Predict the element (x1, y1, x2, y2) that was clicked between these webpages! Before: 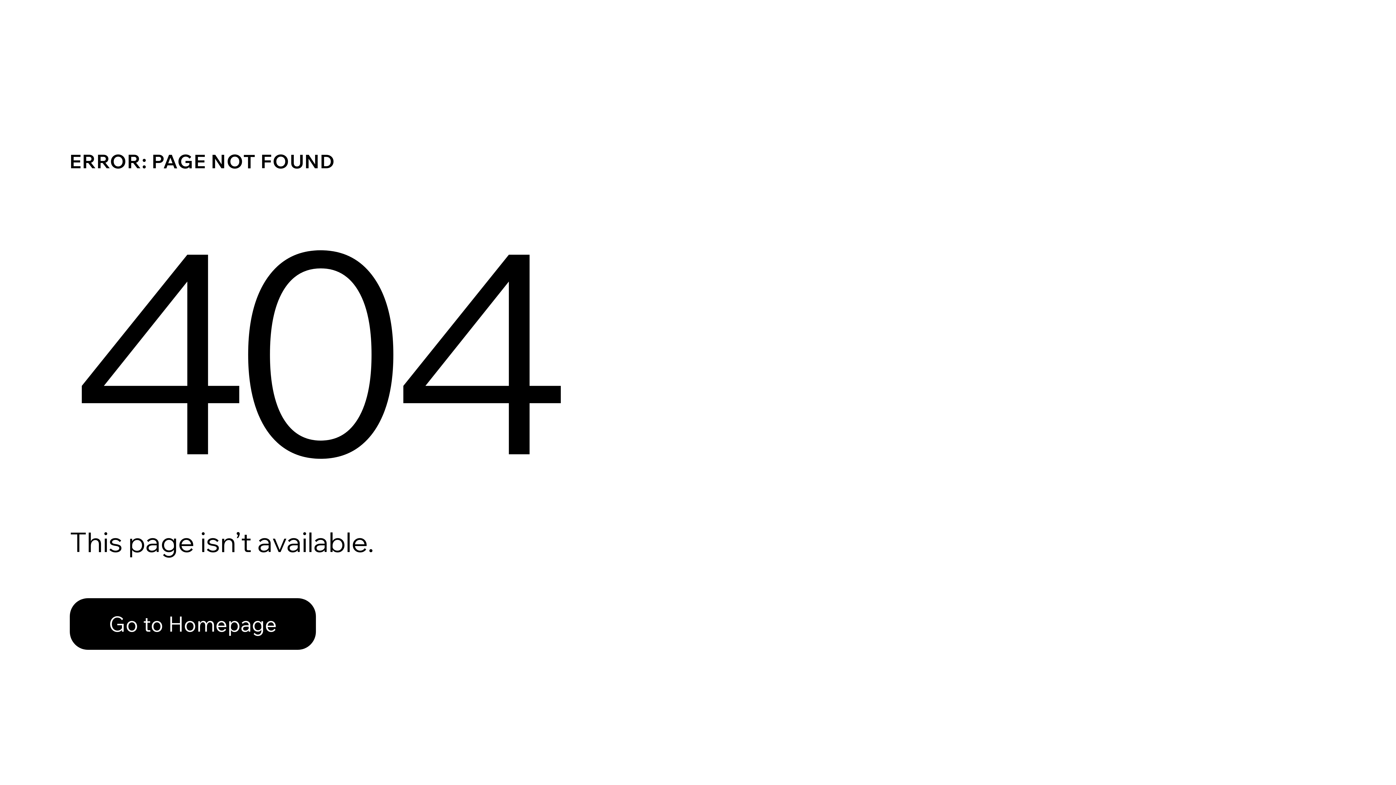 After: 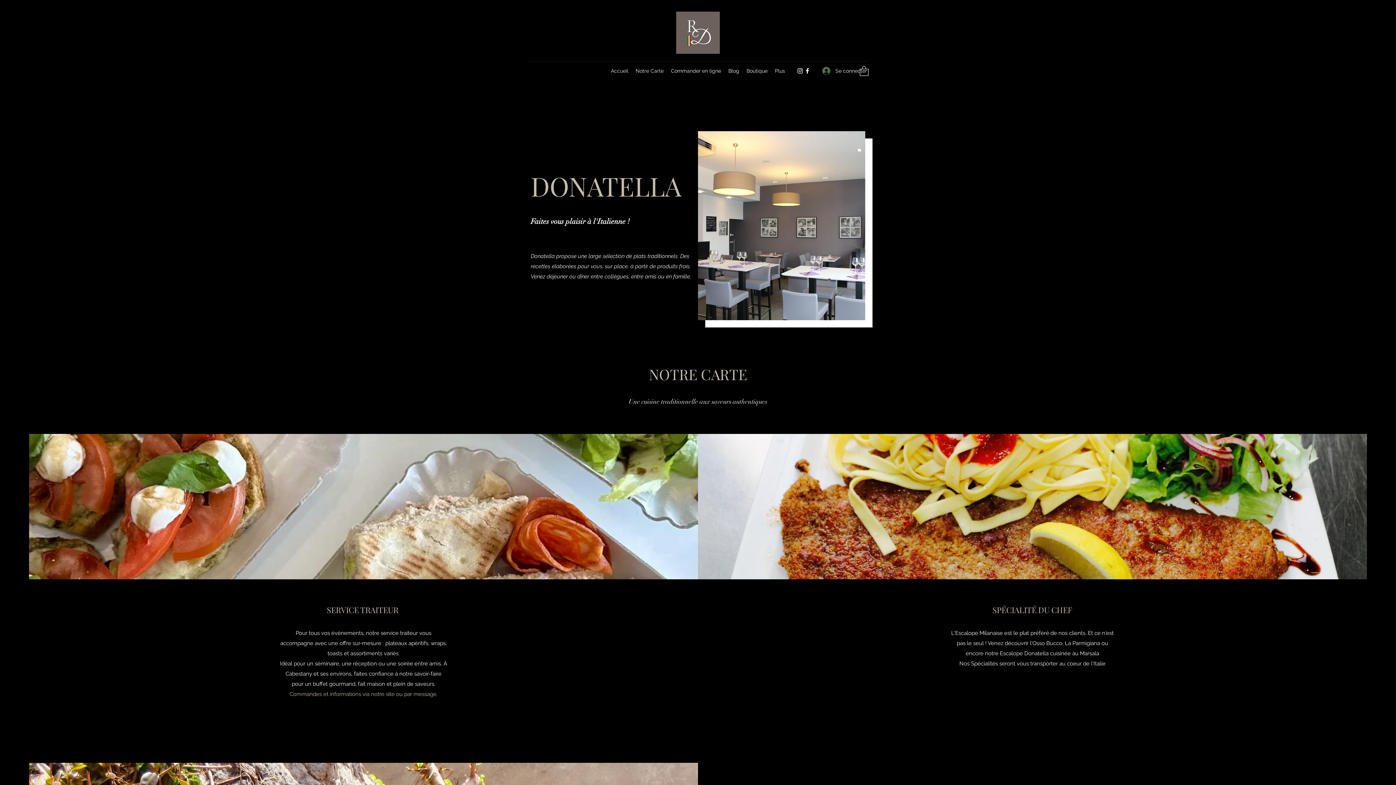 Action: bbox: (69, 582, 768, 659) label: Go to Homepage